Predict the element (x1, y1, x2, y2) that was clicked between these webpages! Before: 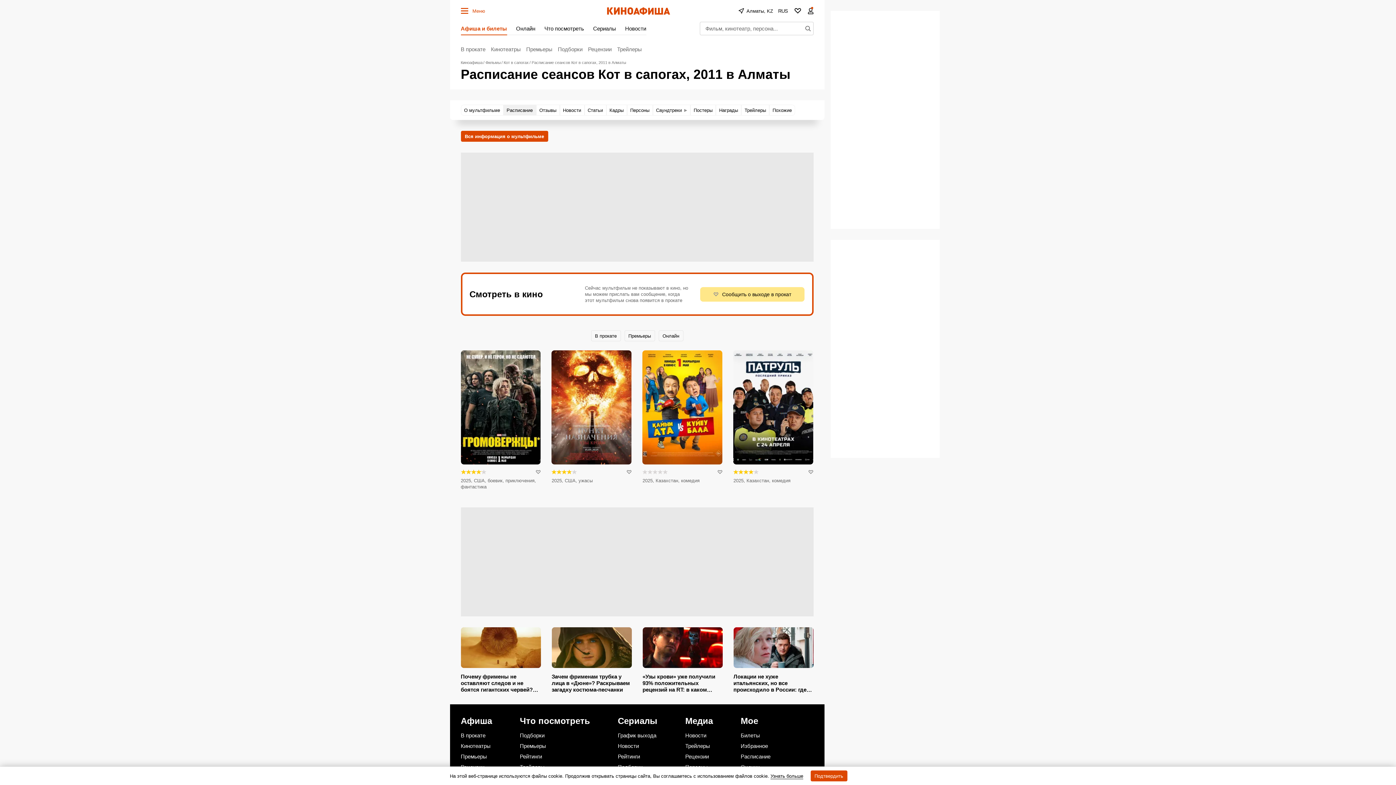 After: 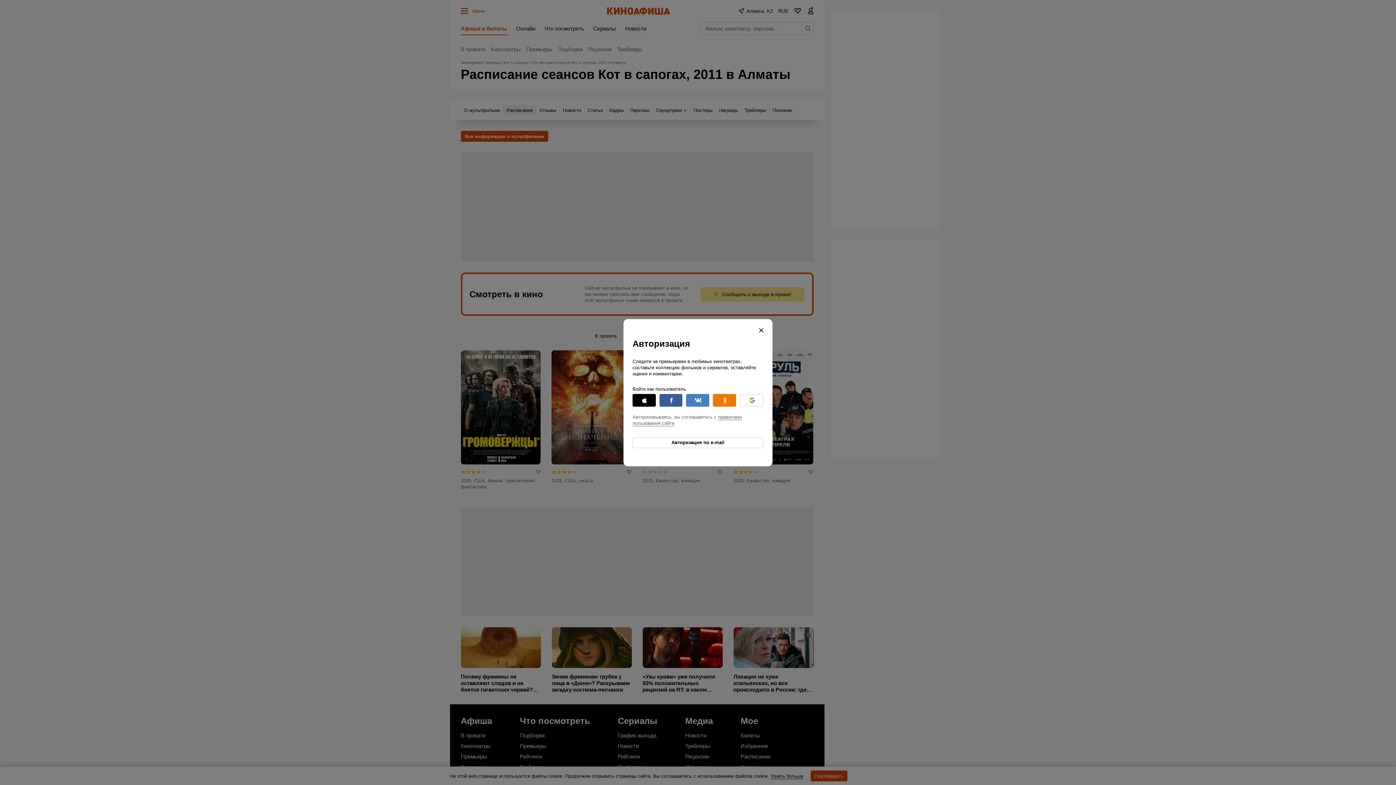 Action: bbox: (740, 753, 785, 760) label: Расписание